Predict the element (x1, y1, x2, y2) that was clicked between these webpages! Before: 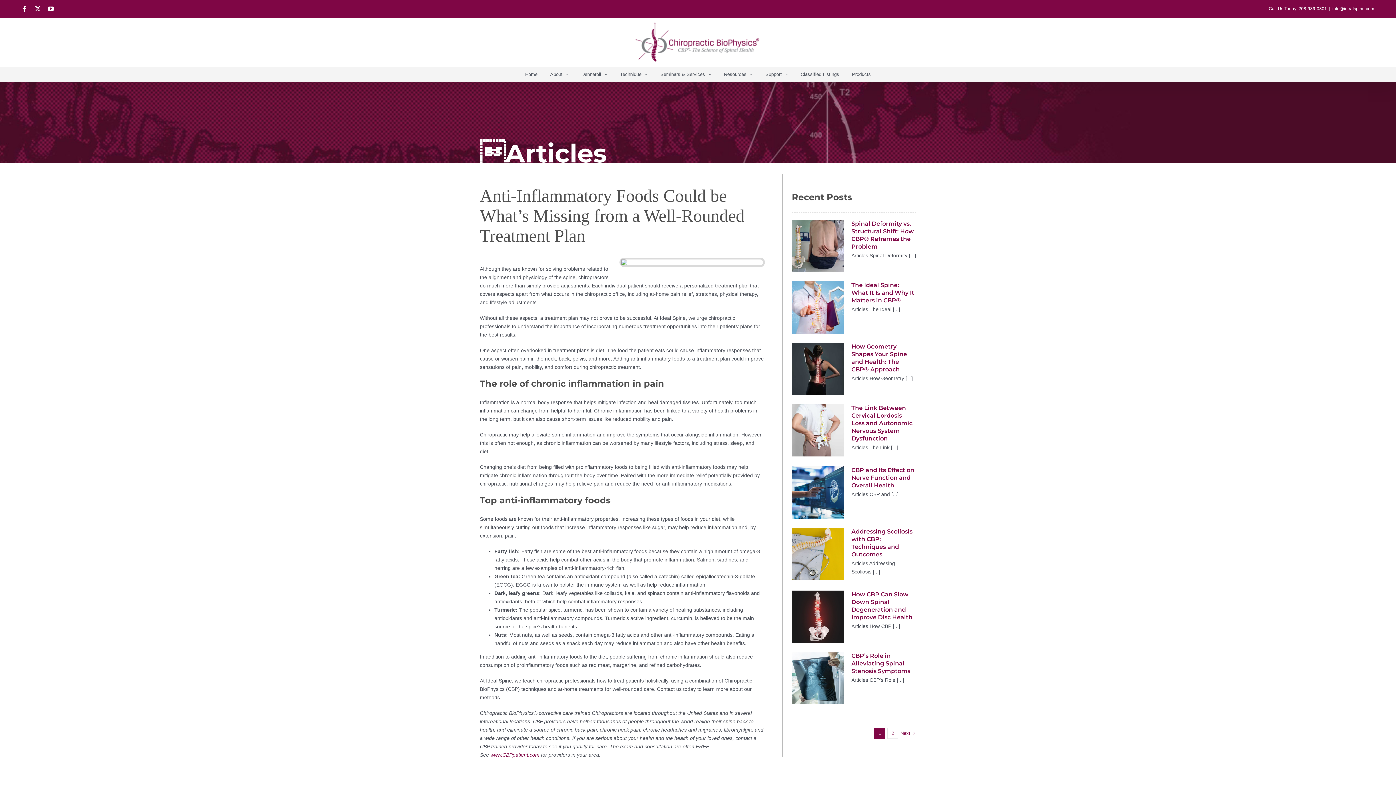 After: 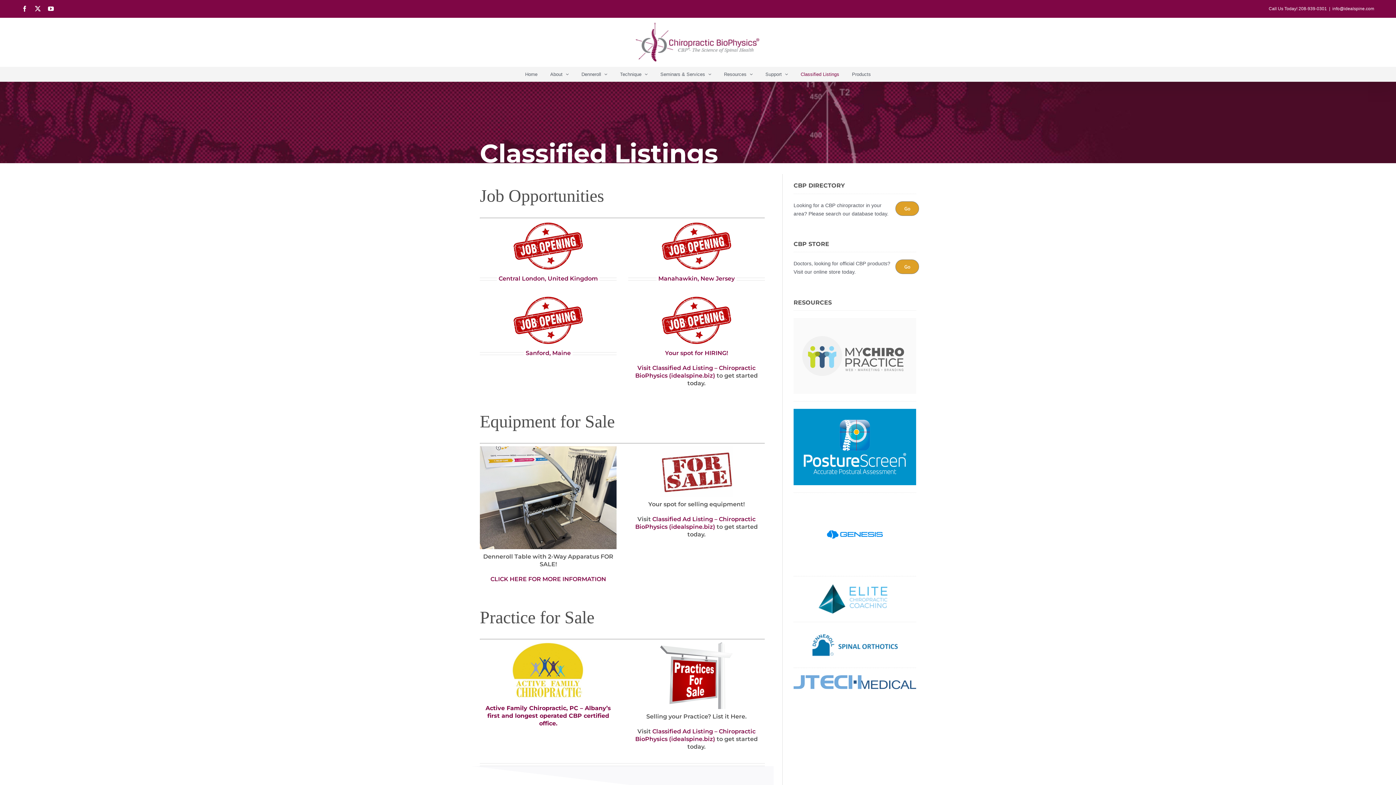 Action: bbox: (800, 66, 839, 81) label: Classified Listings